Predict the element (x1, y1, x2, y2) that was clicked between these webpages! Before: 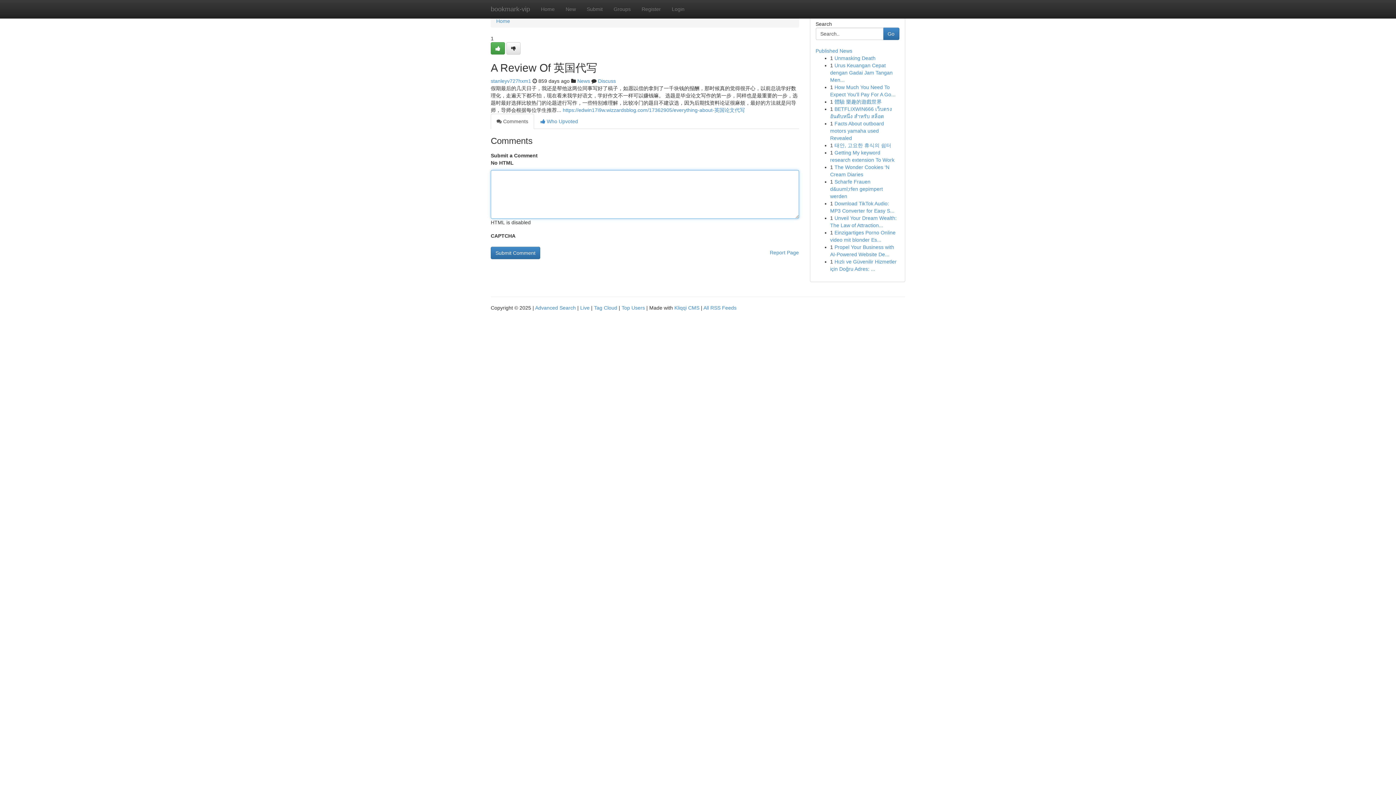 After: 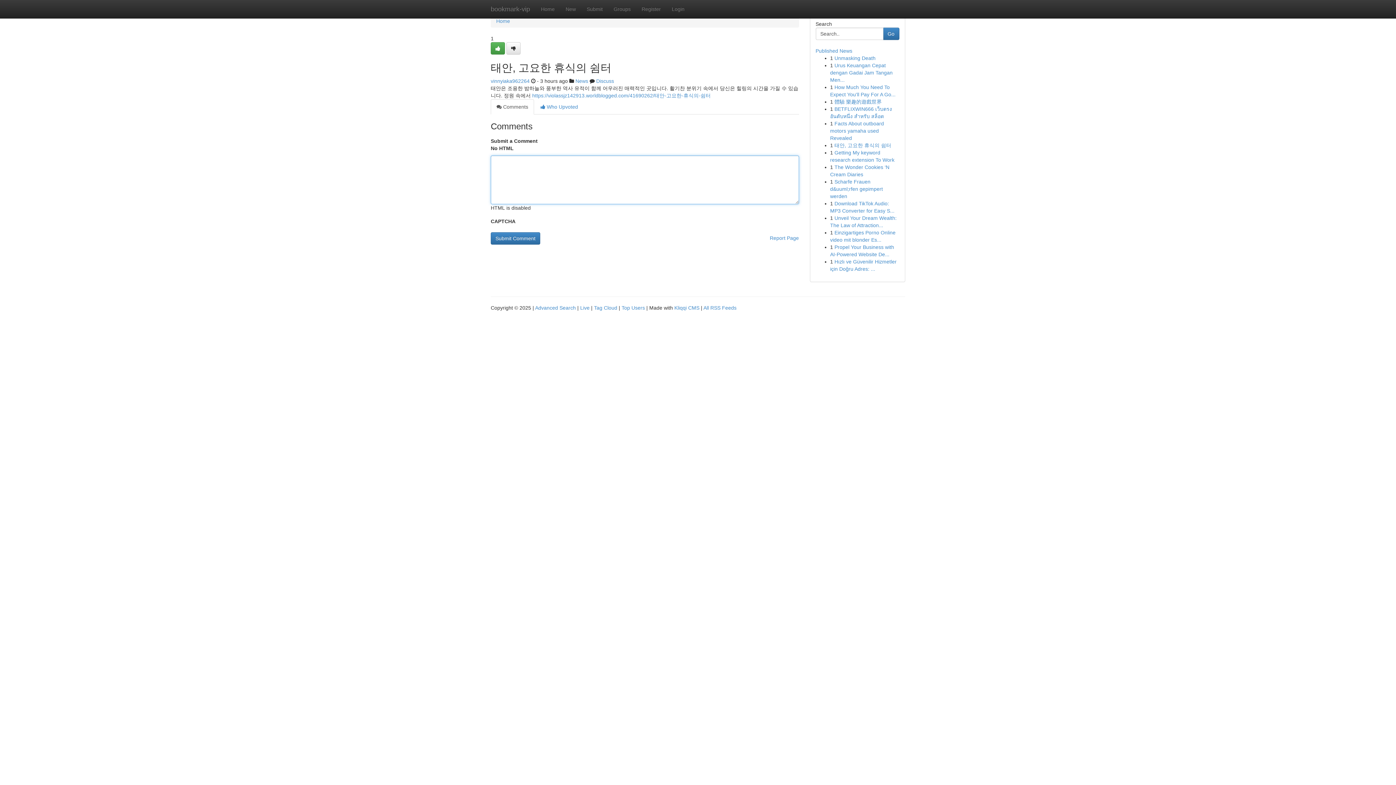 Action: label: 태안, 고요한 휴식의 쉼터 bbox: (834, 142, 891, 148)